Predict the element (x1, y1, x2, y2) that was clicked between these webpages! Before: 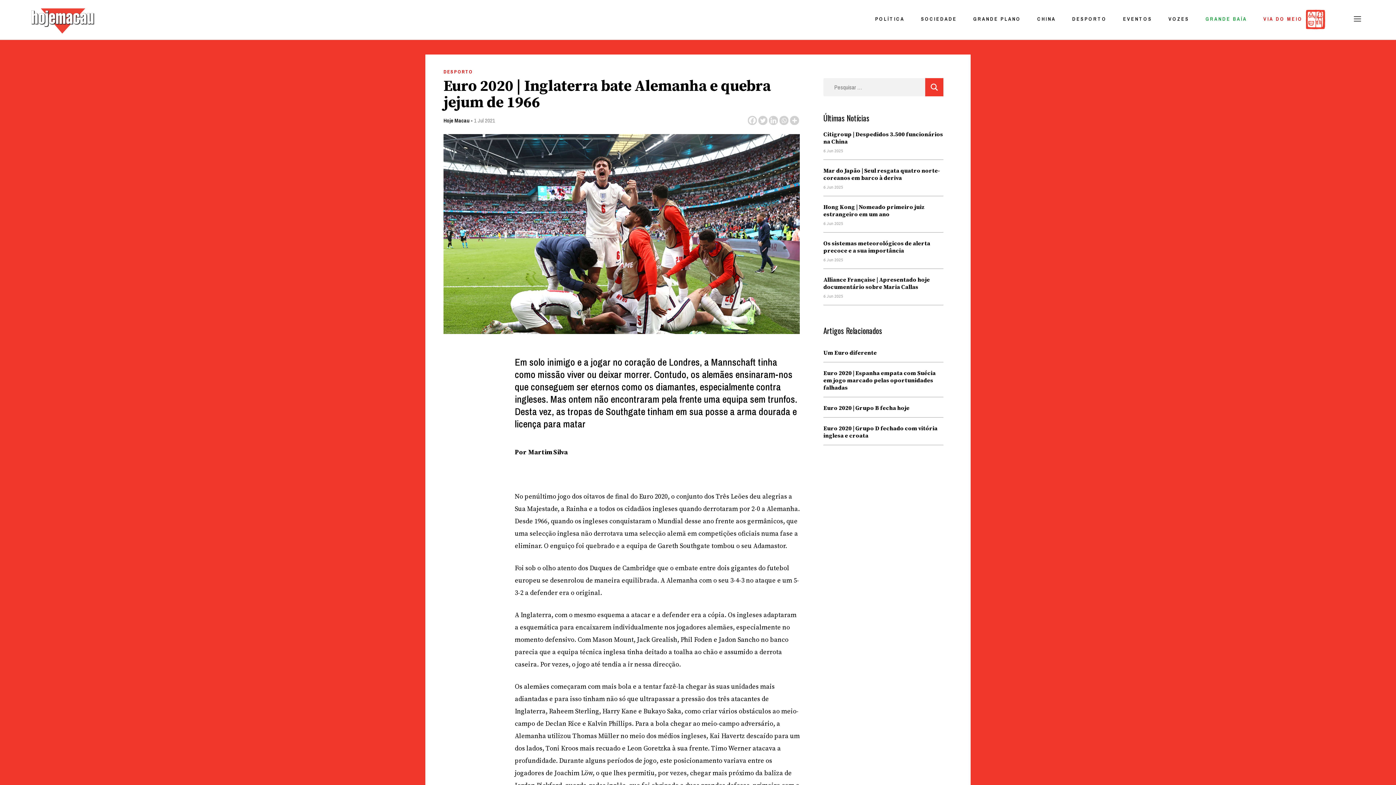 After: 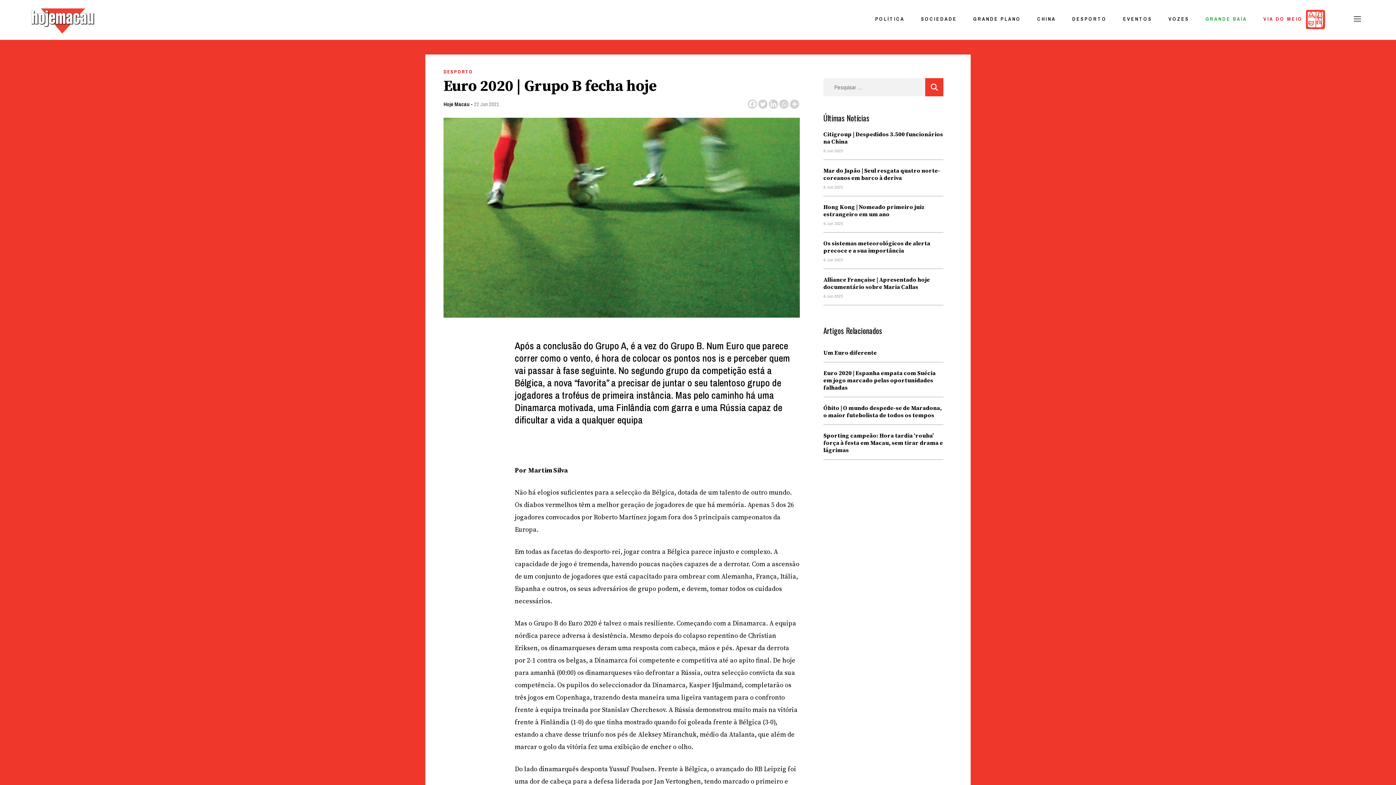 Action: bbox: (823, 397, 943, 412) label: Euro 2020 | Grupo B fecha hoje